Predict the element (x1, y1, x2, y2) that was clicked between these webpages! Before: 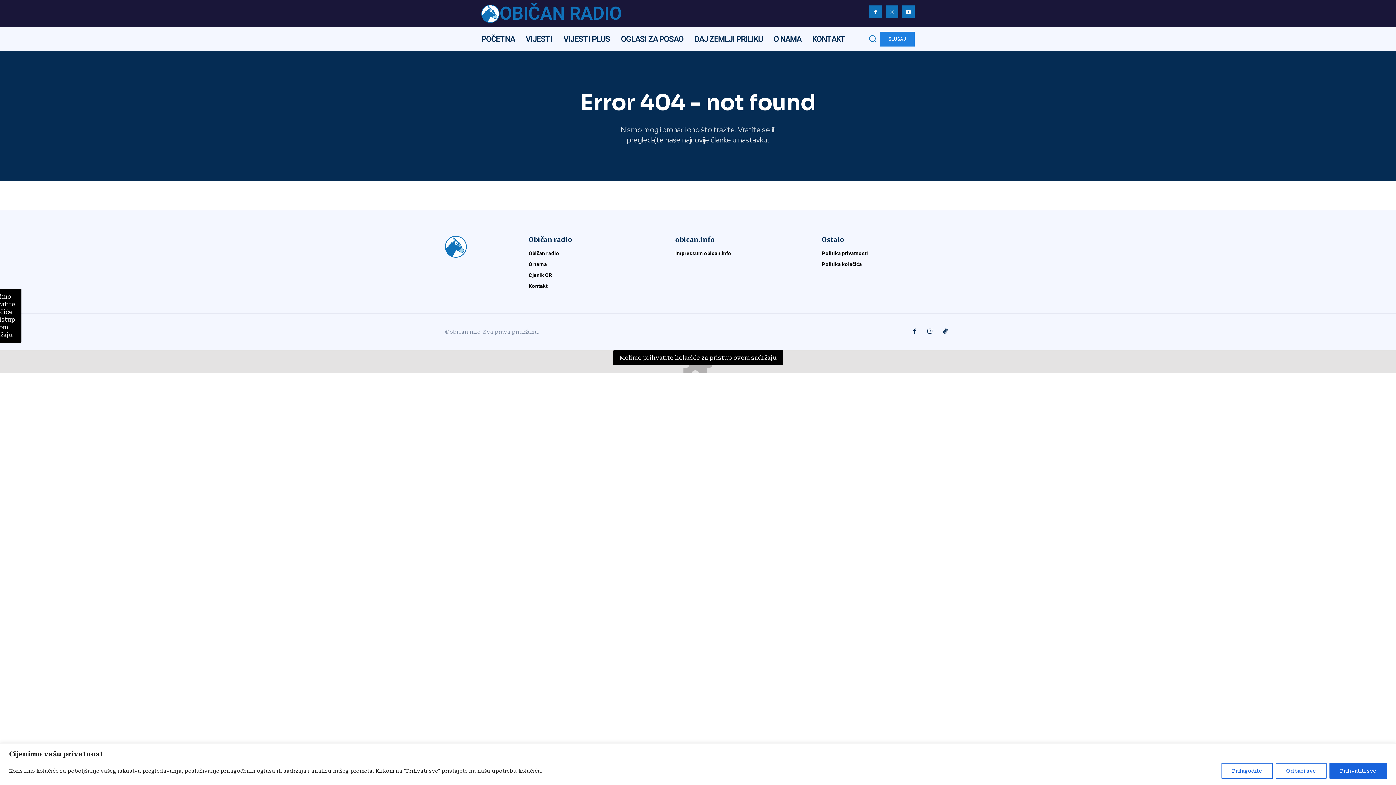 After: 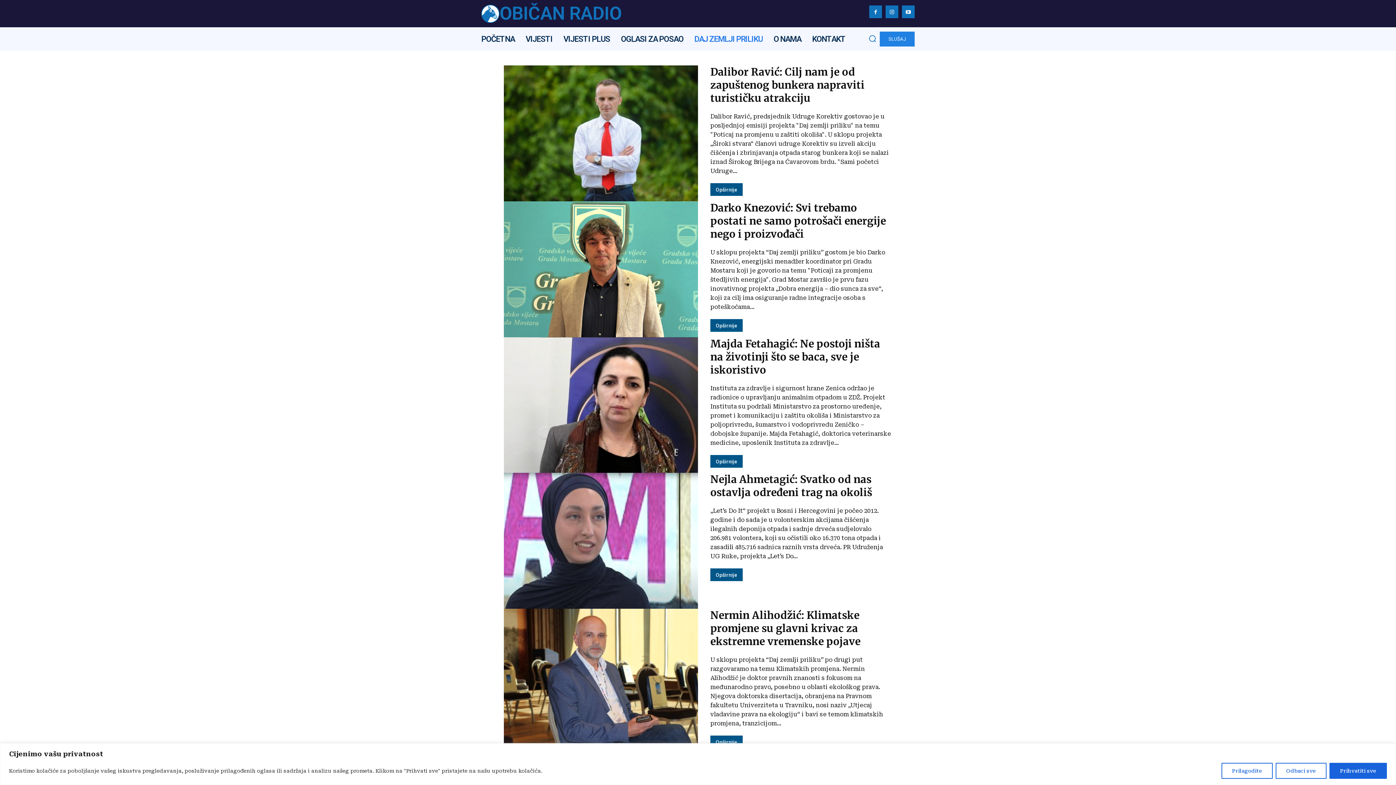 Action: label: DAJ ZEMLJI PRILIKU bbox: (694, 27, 762, 50)